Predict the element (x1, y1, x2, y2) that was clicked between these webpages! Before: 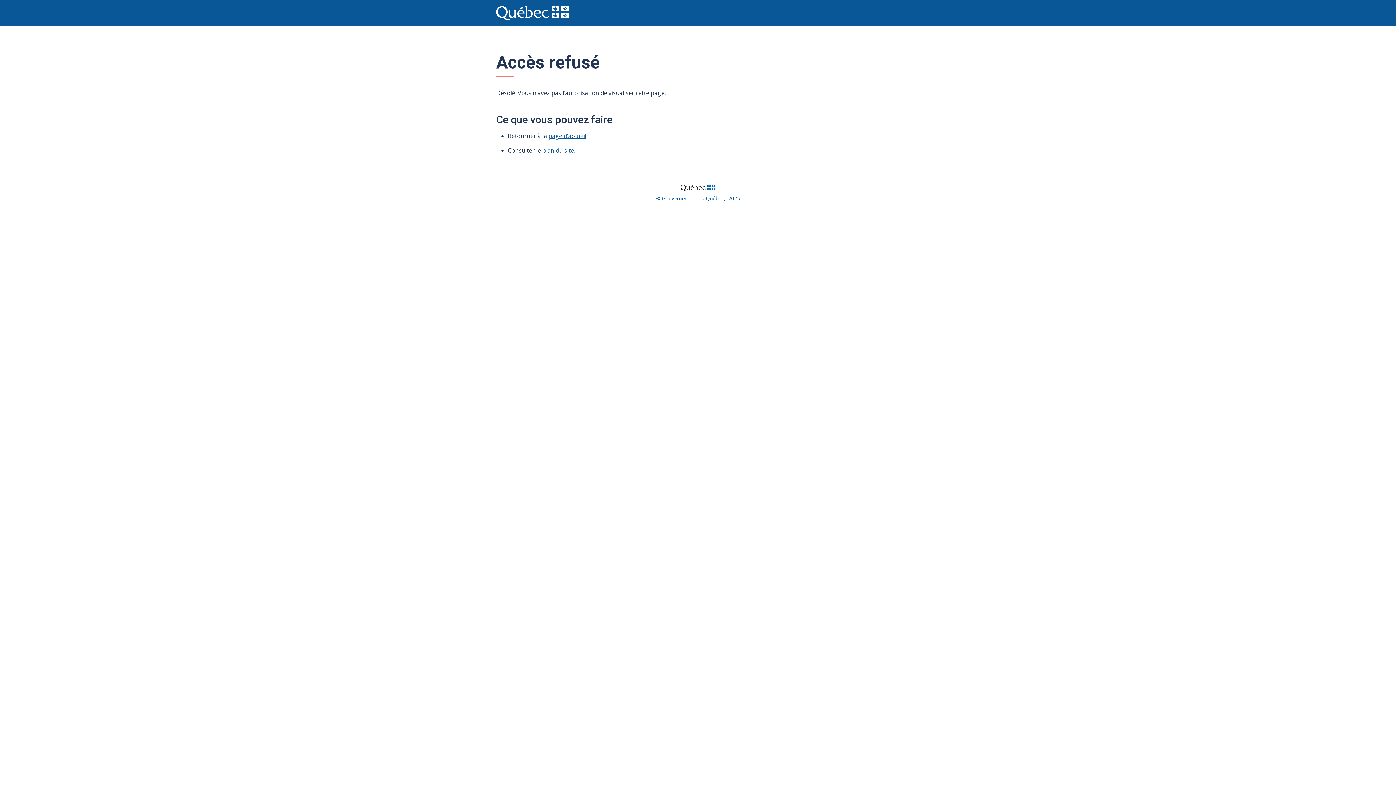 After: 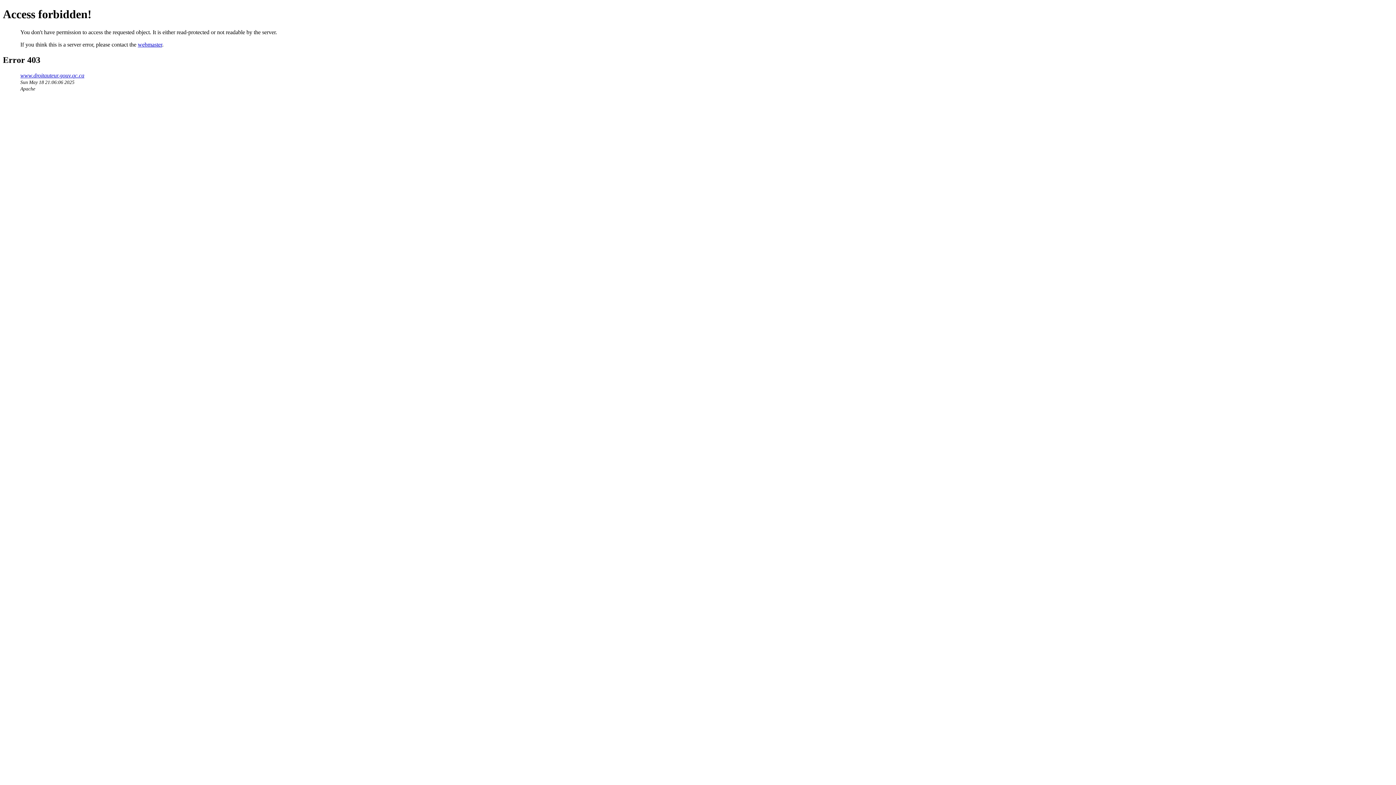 Action: label: © Gouvernement du Québec,  2025 bbox: (656, 194, 740, 201)